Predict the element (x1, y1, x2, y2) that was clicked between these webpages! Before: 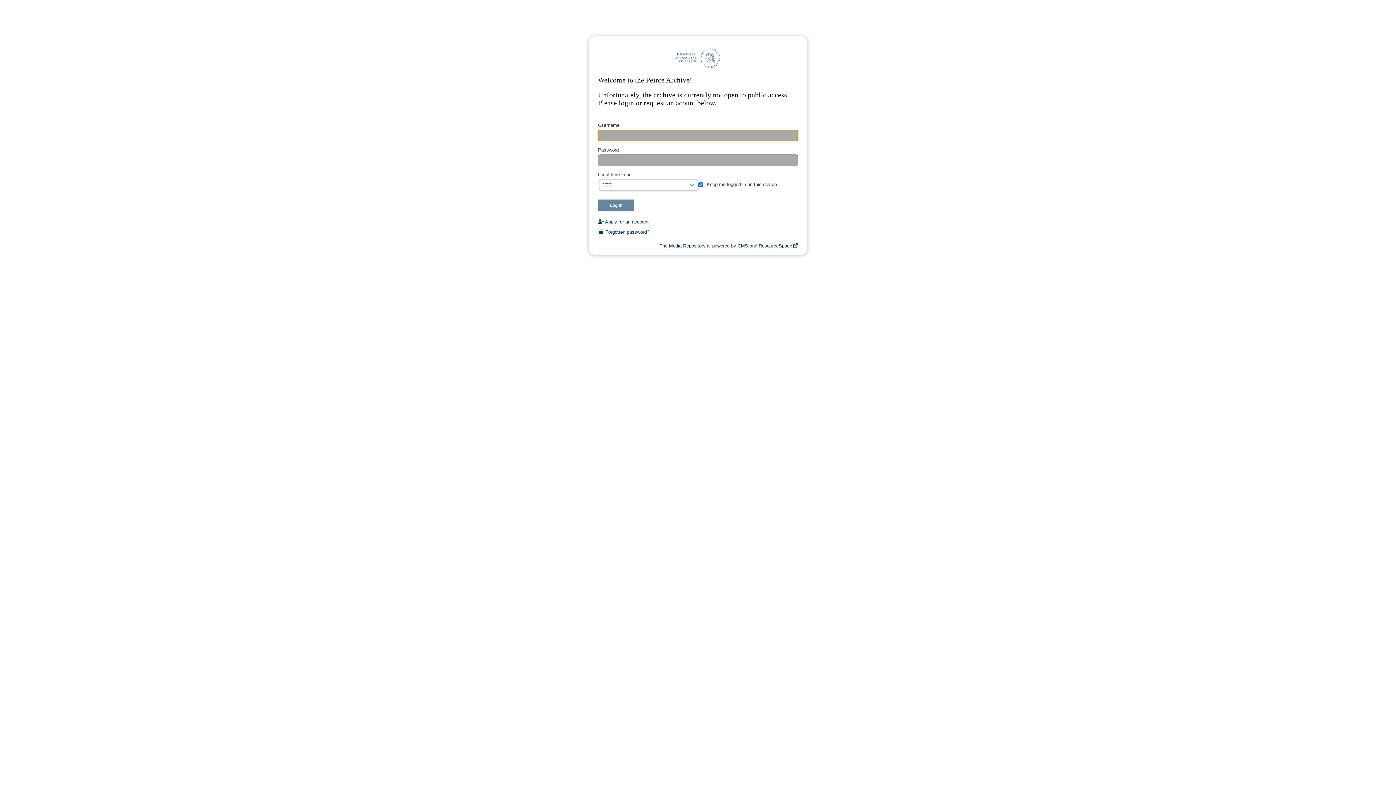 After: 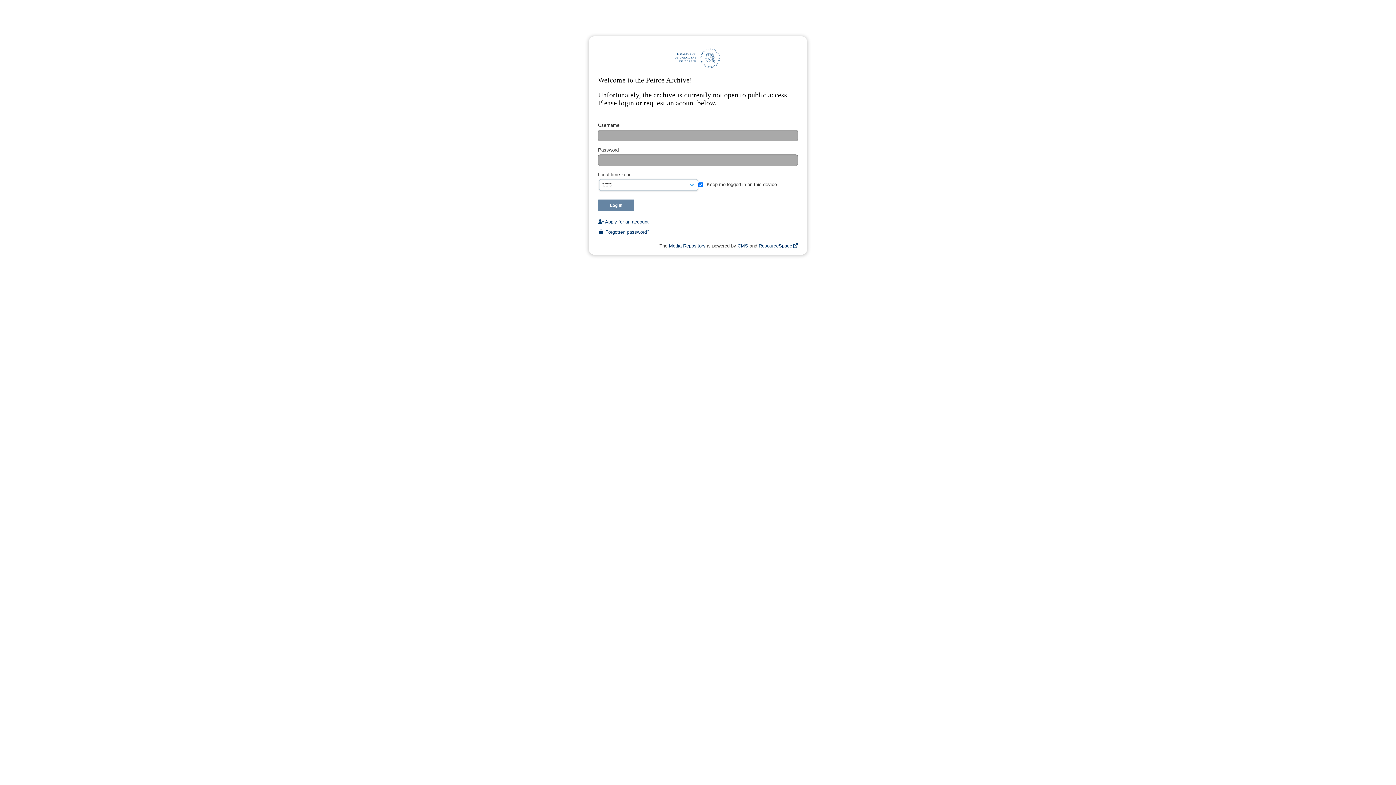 Action: bbox: (669, 243, 705, 248) label: Media Repository